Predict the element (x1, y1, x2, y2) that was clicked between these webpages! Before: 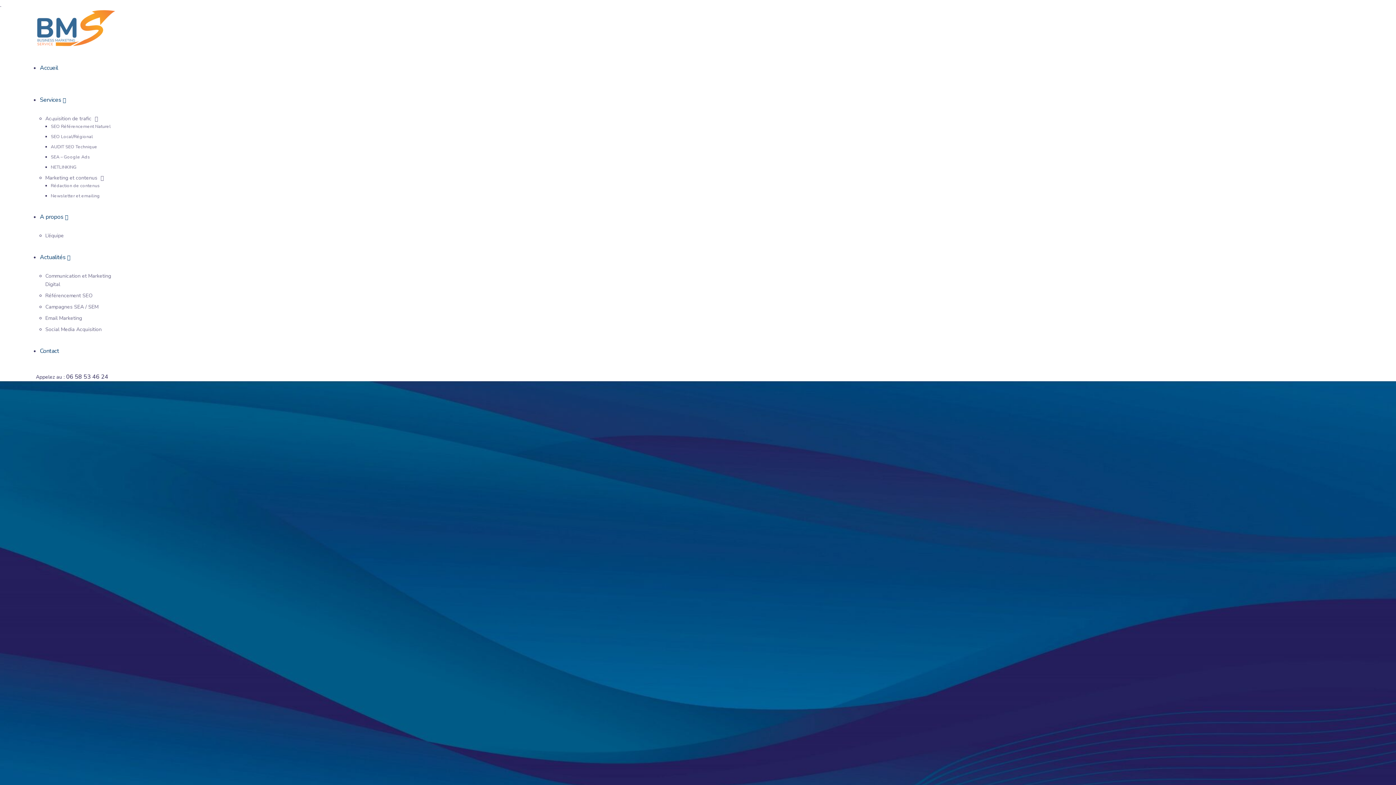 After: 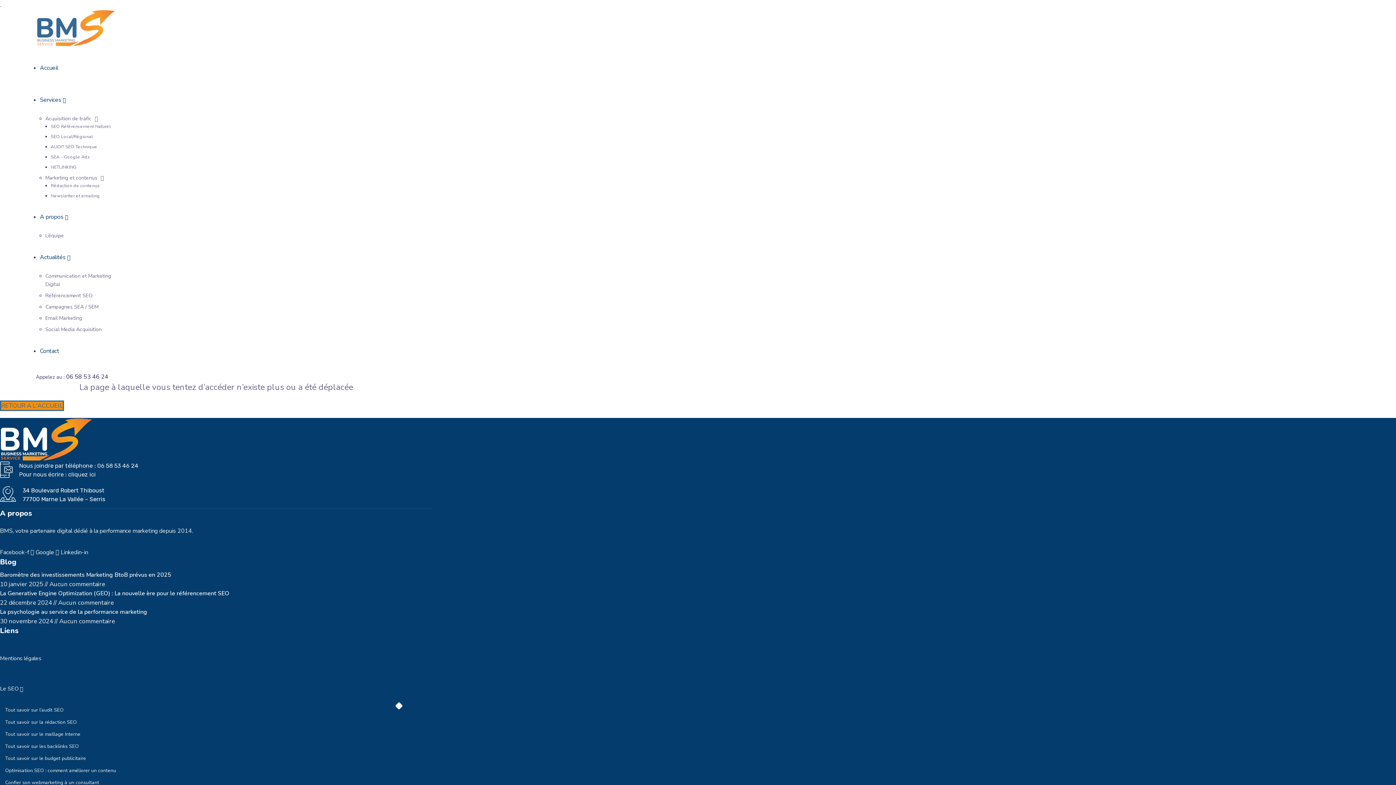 Action: label: Acquisition de trafic bbox: (45, 115, 98, 122)